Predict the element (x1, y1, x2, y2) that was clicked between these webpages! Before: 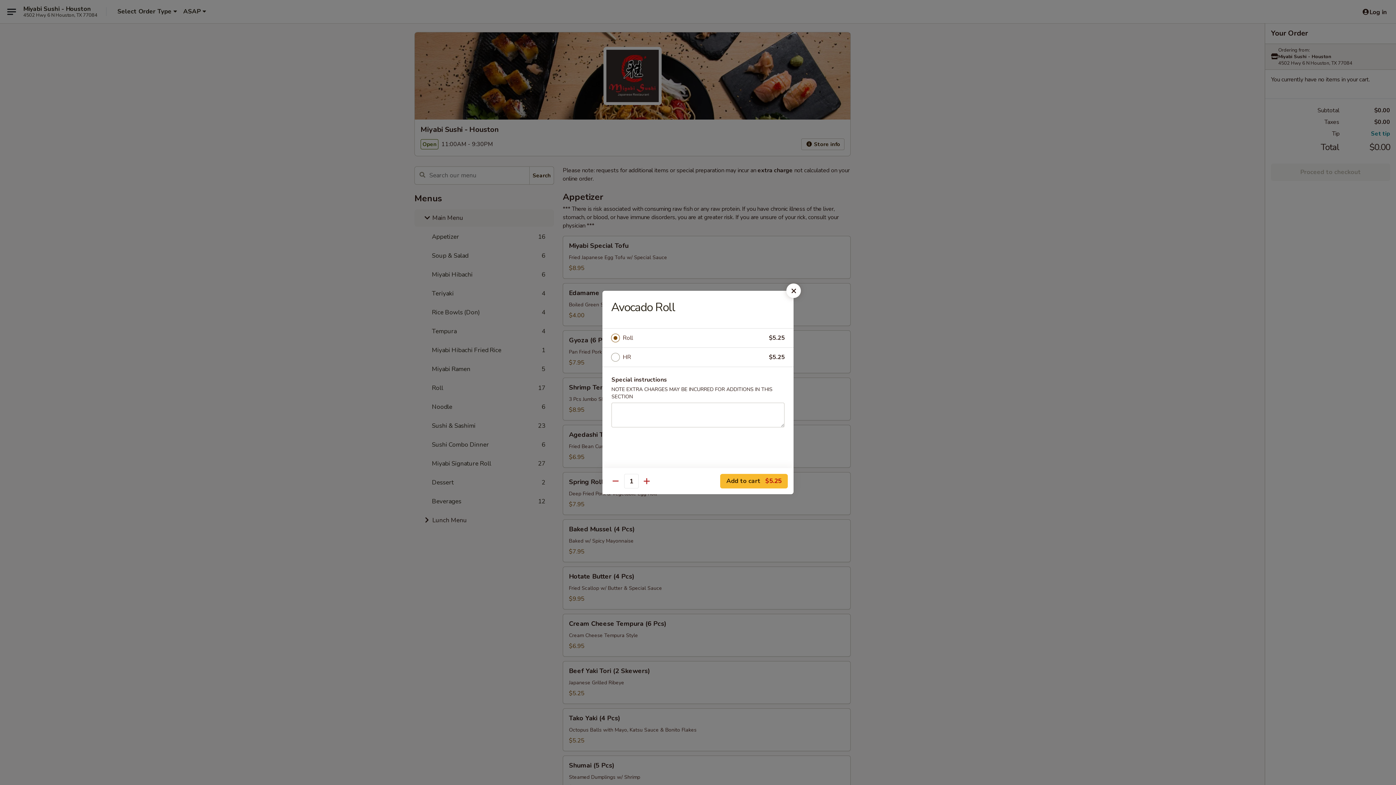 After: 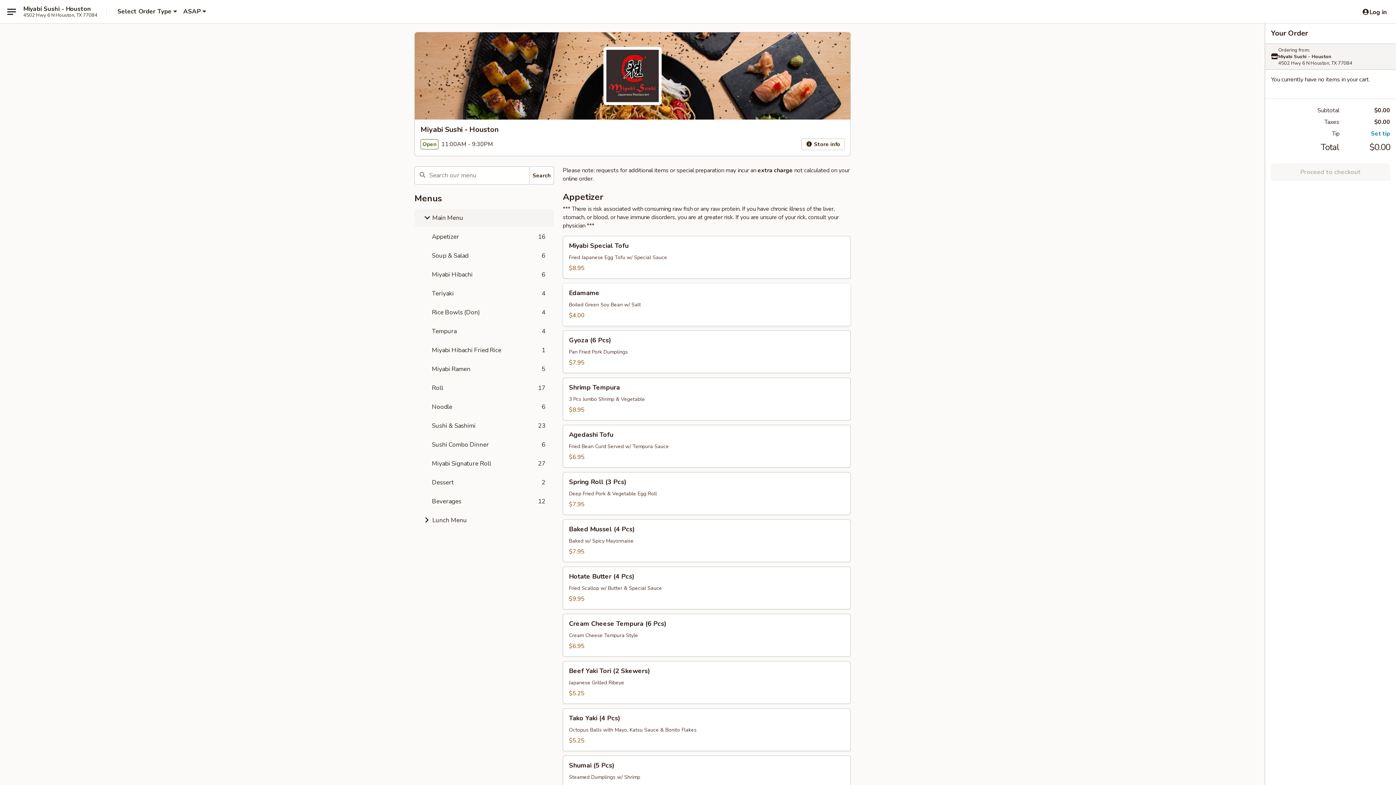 Action: bbox: (786, 283, 801, 298)